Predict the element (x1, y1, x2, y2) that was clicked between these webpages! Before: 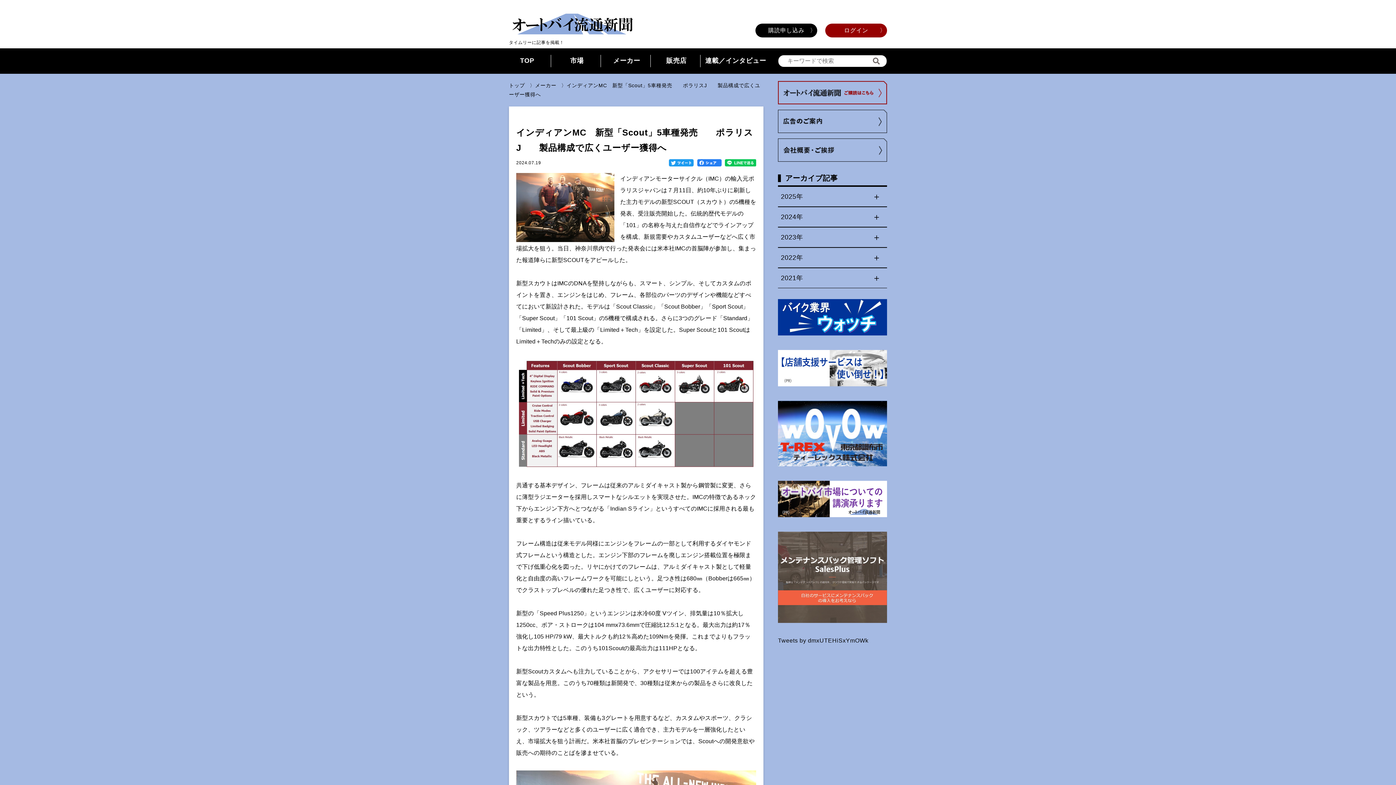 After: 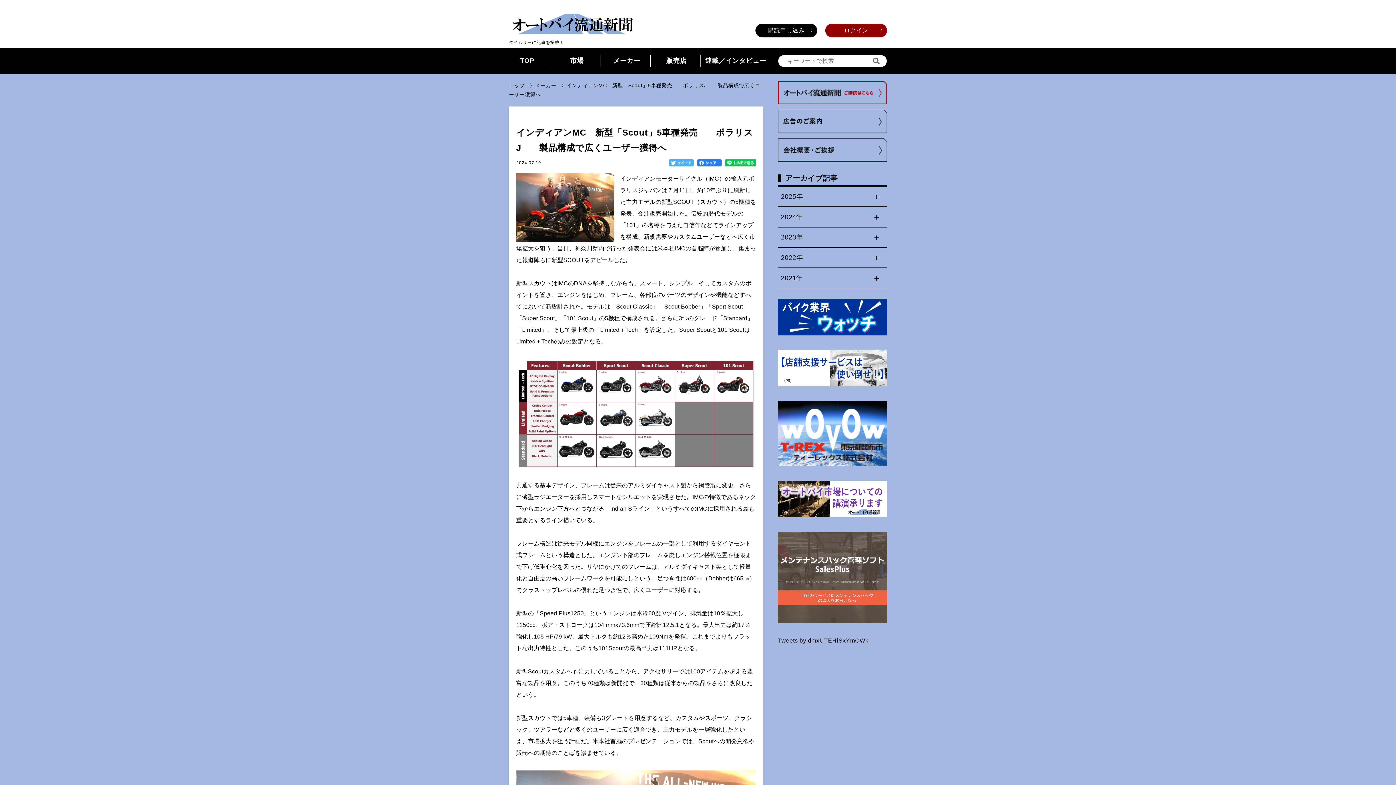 Action: bbox: (669, 159, 693, 166)